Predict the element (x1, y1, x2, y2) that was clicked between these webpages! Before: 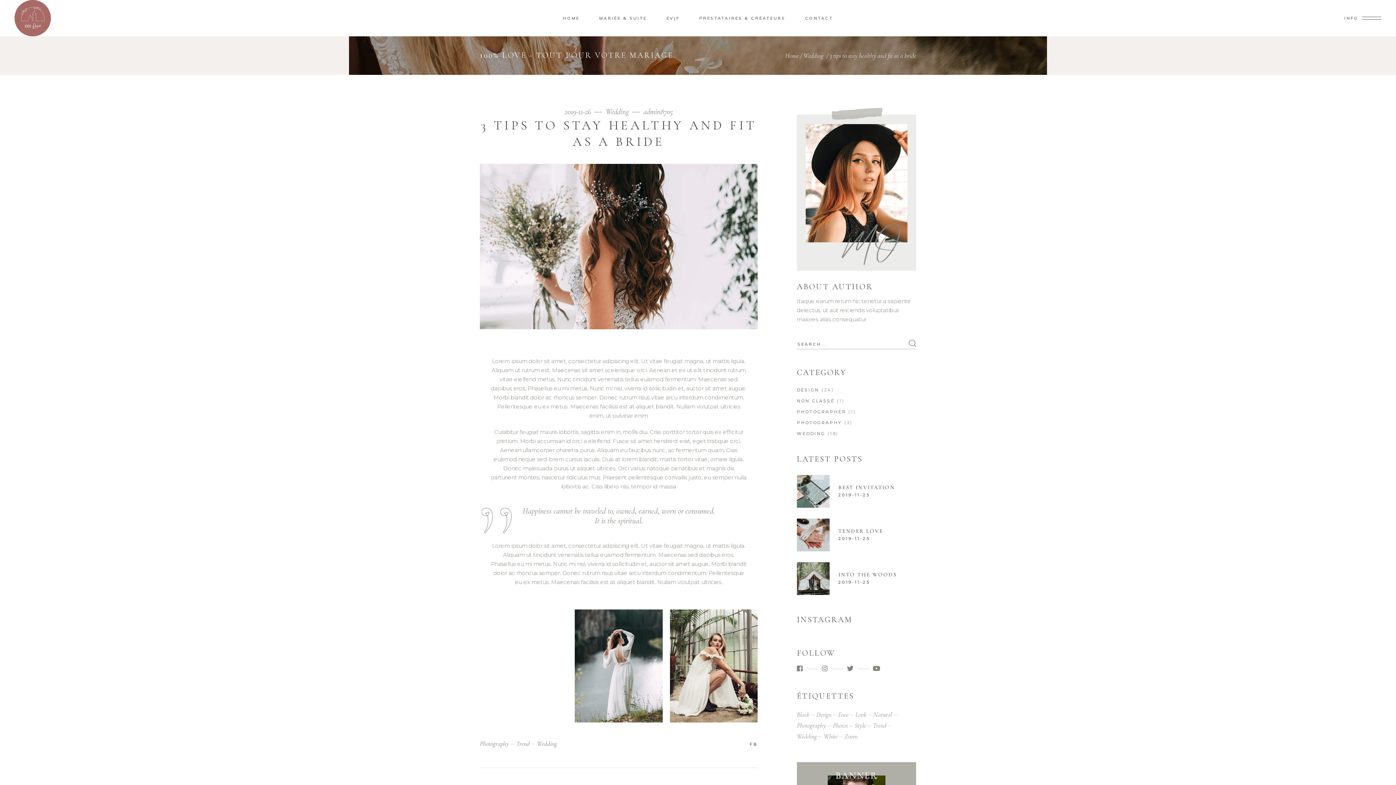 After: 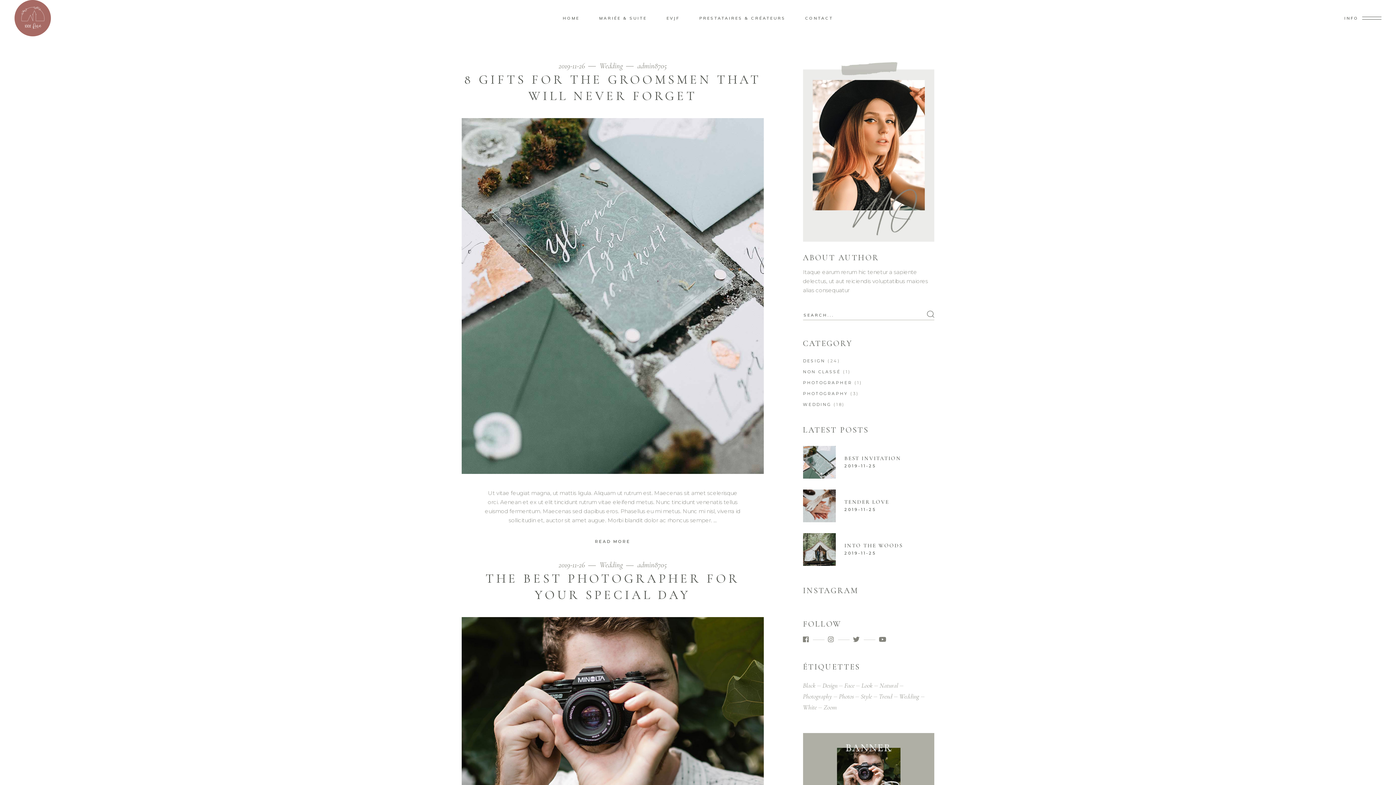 Action: label: WEDDING bbox: (797, 431, 825, 436)